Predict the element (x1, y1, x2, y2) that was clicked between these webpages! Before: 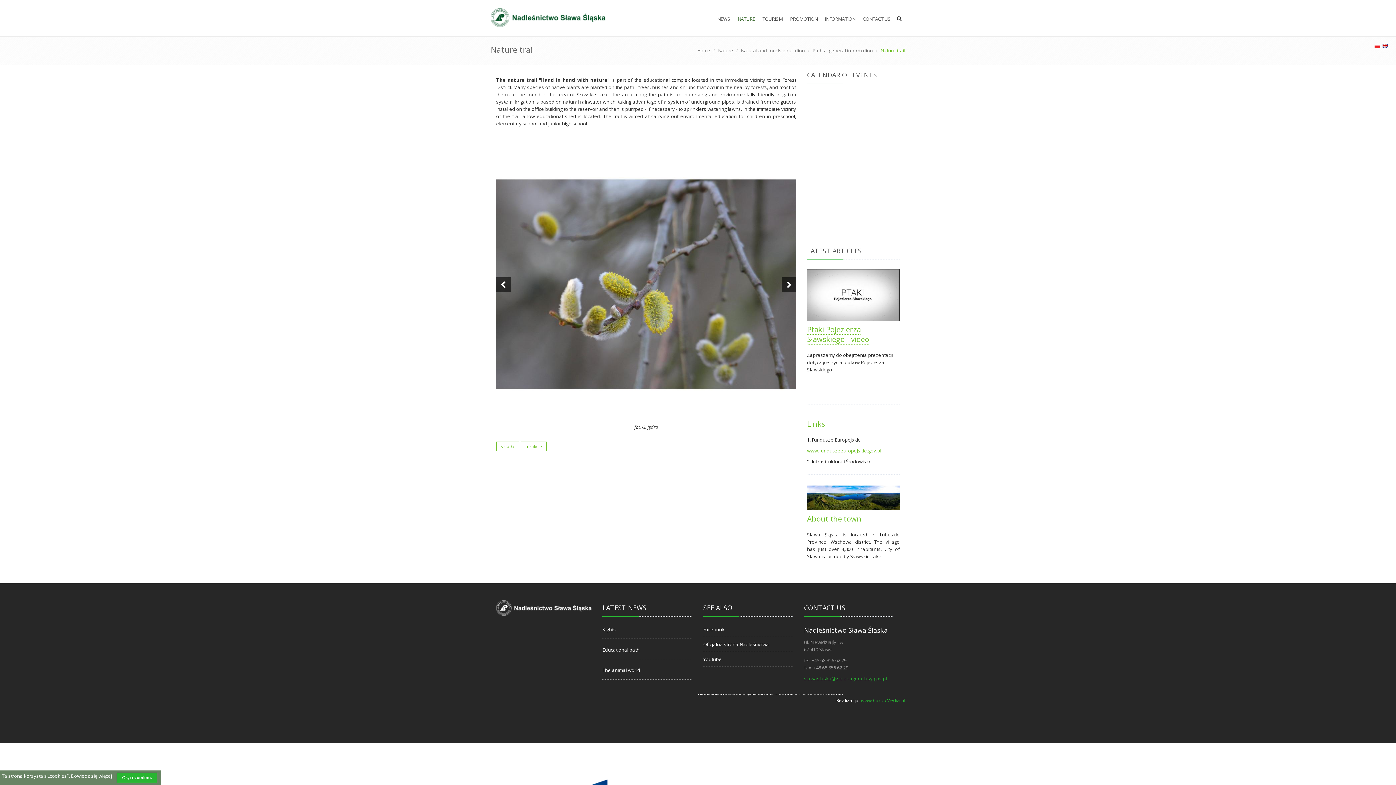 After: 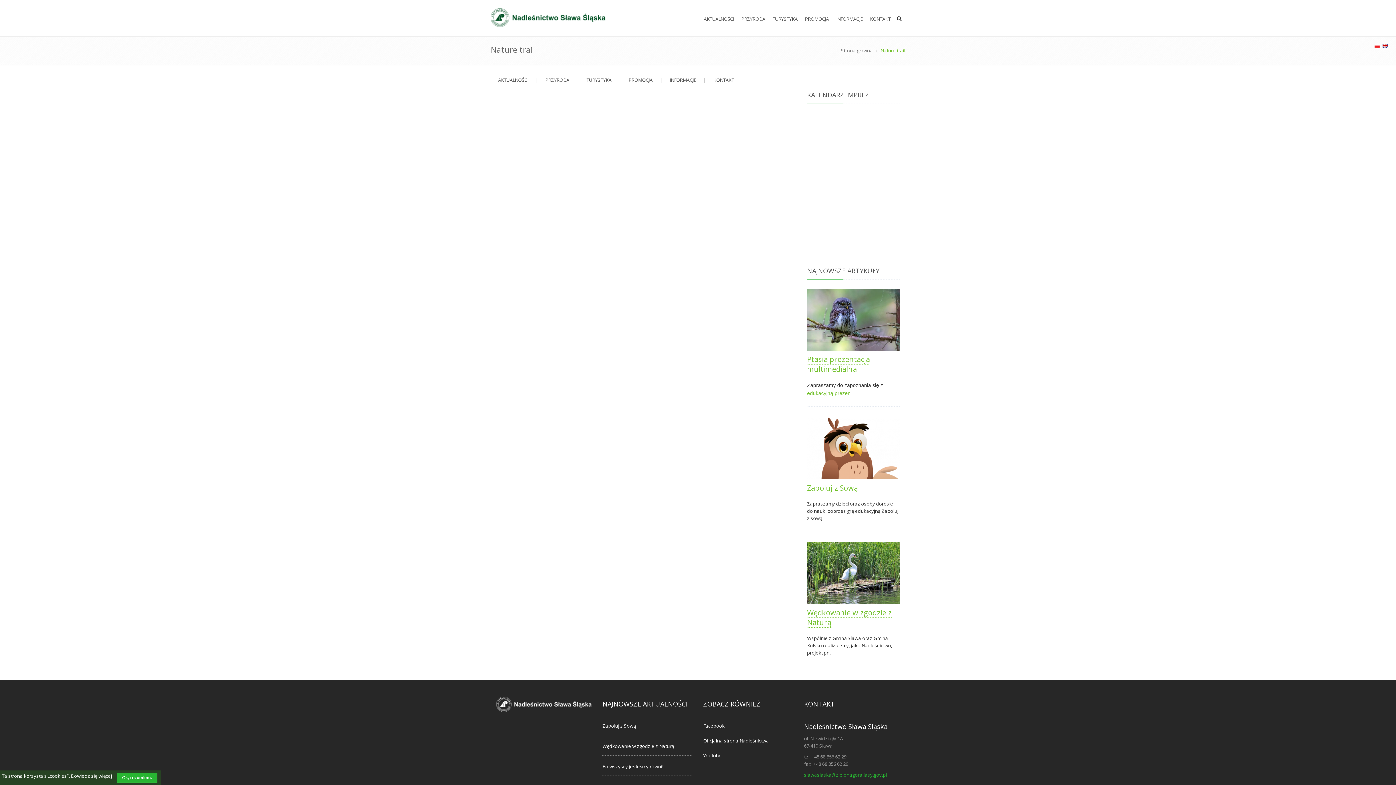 Action: label: Polski bbox: (1374, 36, 1380, 47)